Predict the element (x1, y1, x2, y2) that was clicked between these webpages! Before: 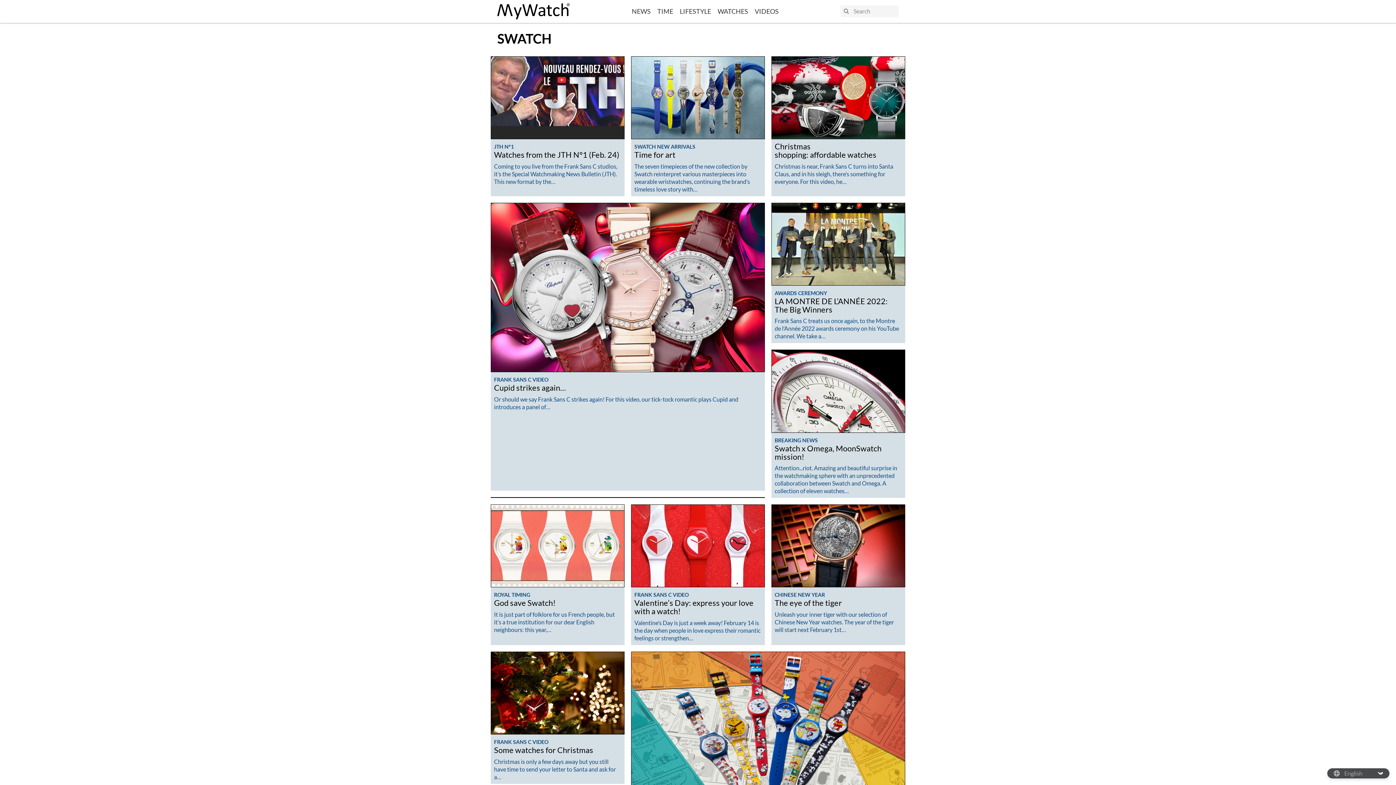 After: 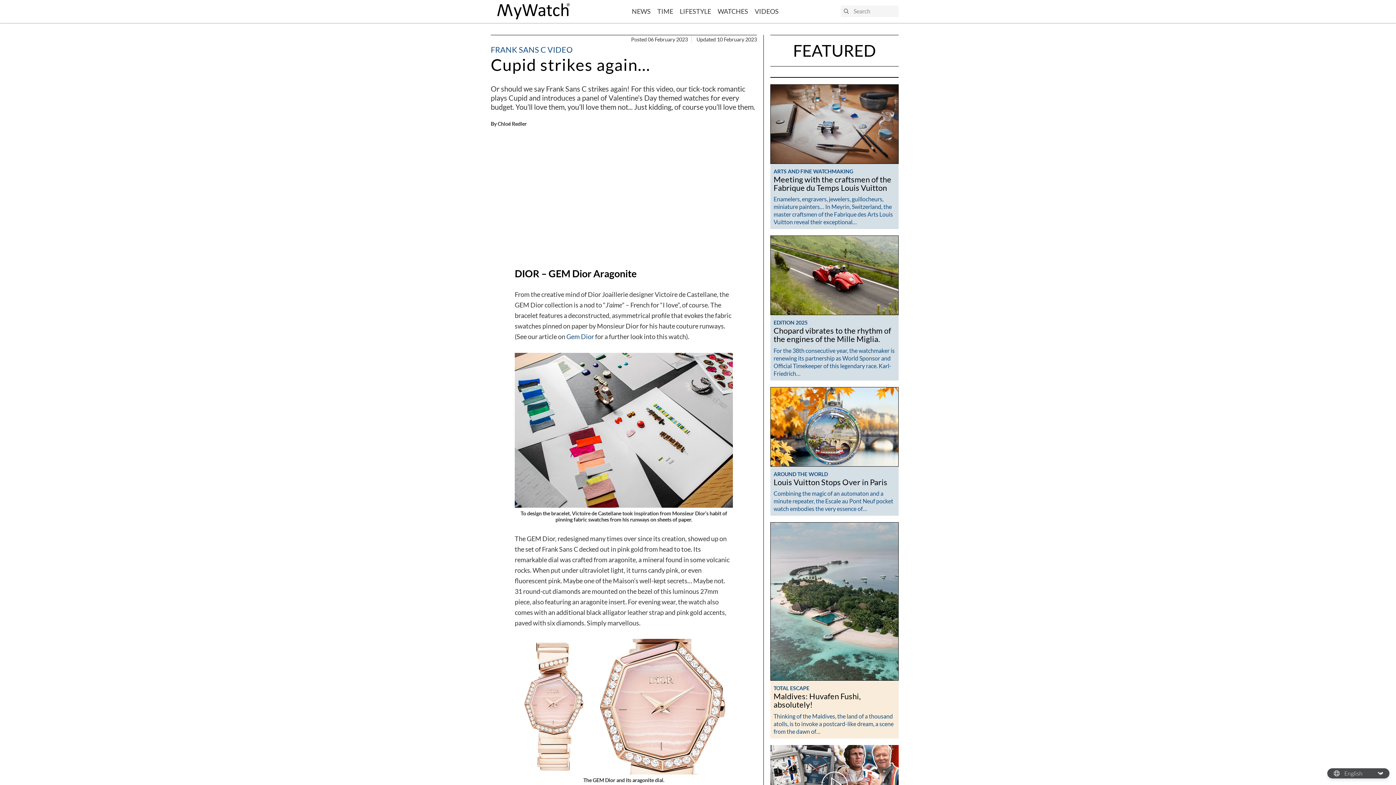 Action: bbox: (490, 202, 765, 372)